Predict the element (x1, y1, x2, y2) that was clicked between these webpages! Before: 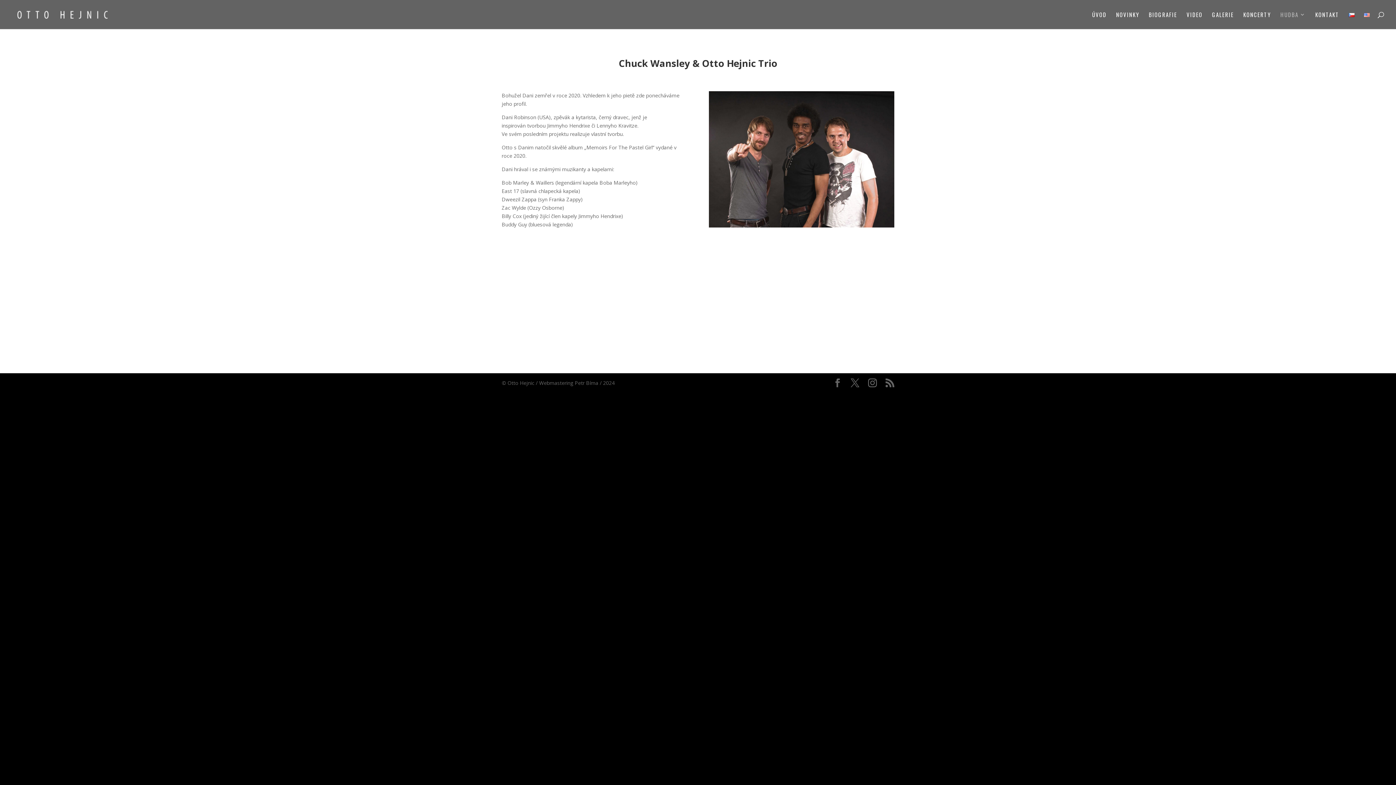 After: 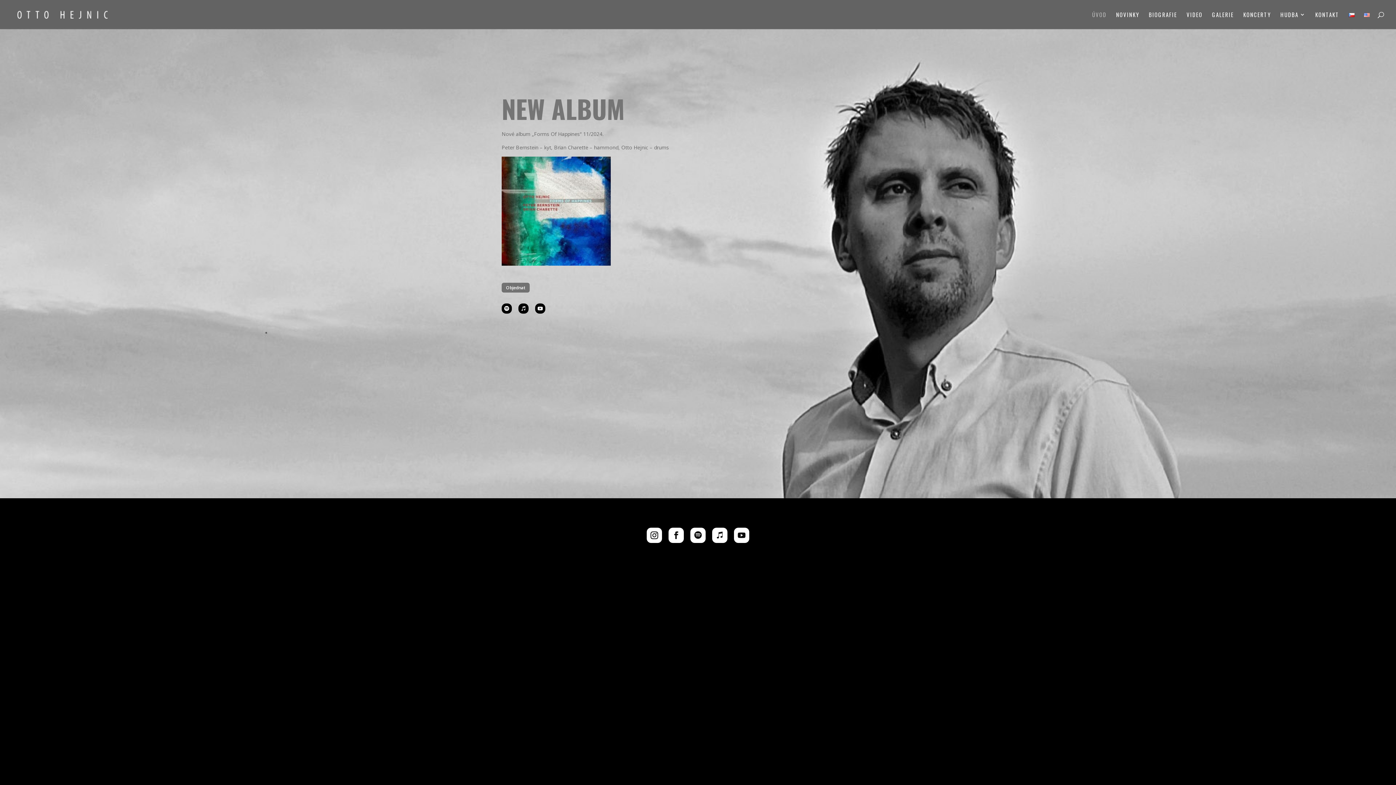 Action: bbox: (12, 9, 141, 17)